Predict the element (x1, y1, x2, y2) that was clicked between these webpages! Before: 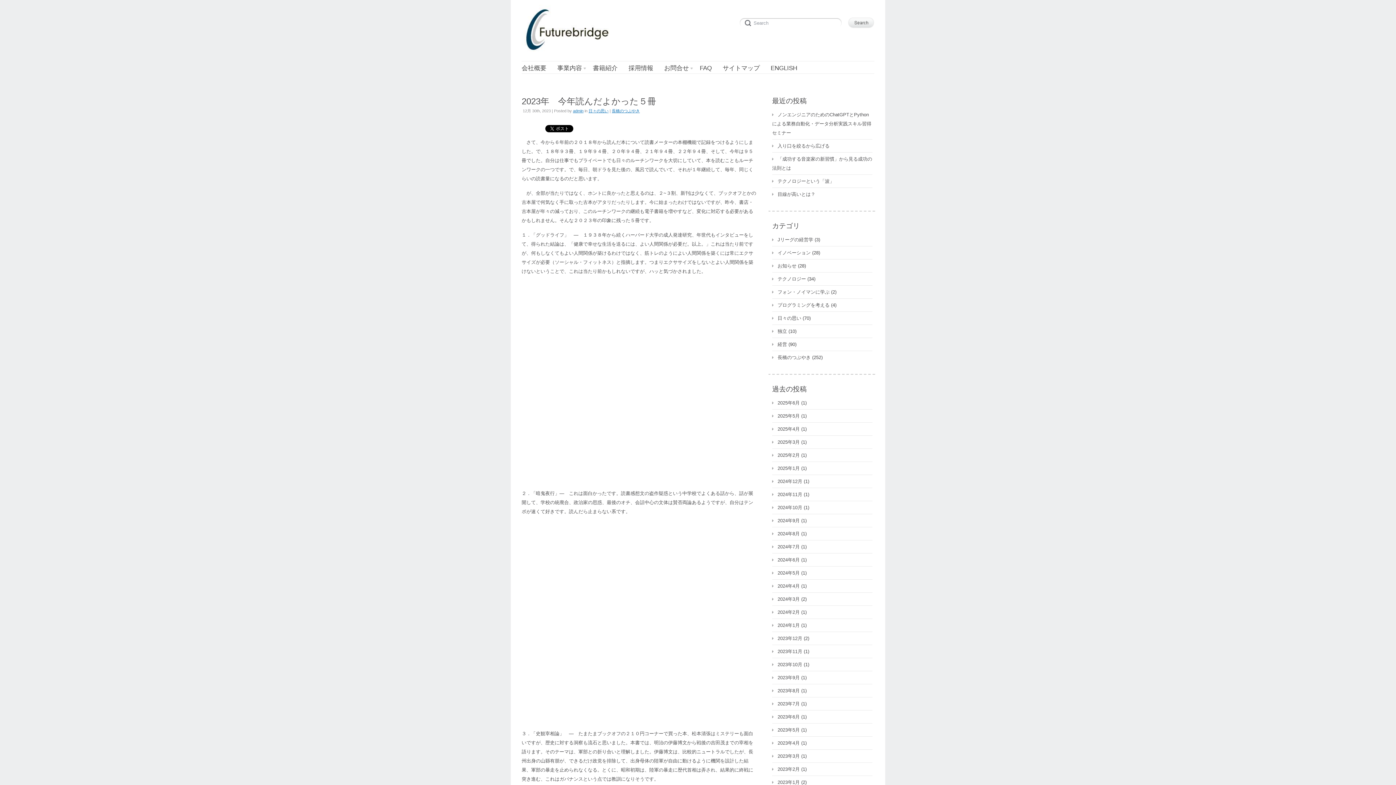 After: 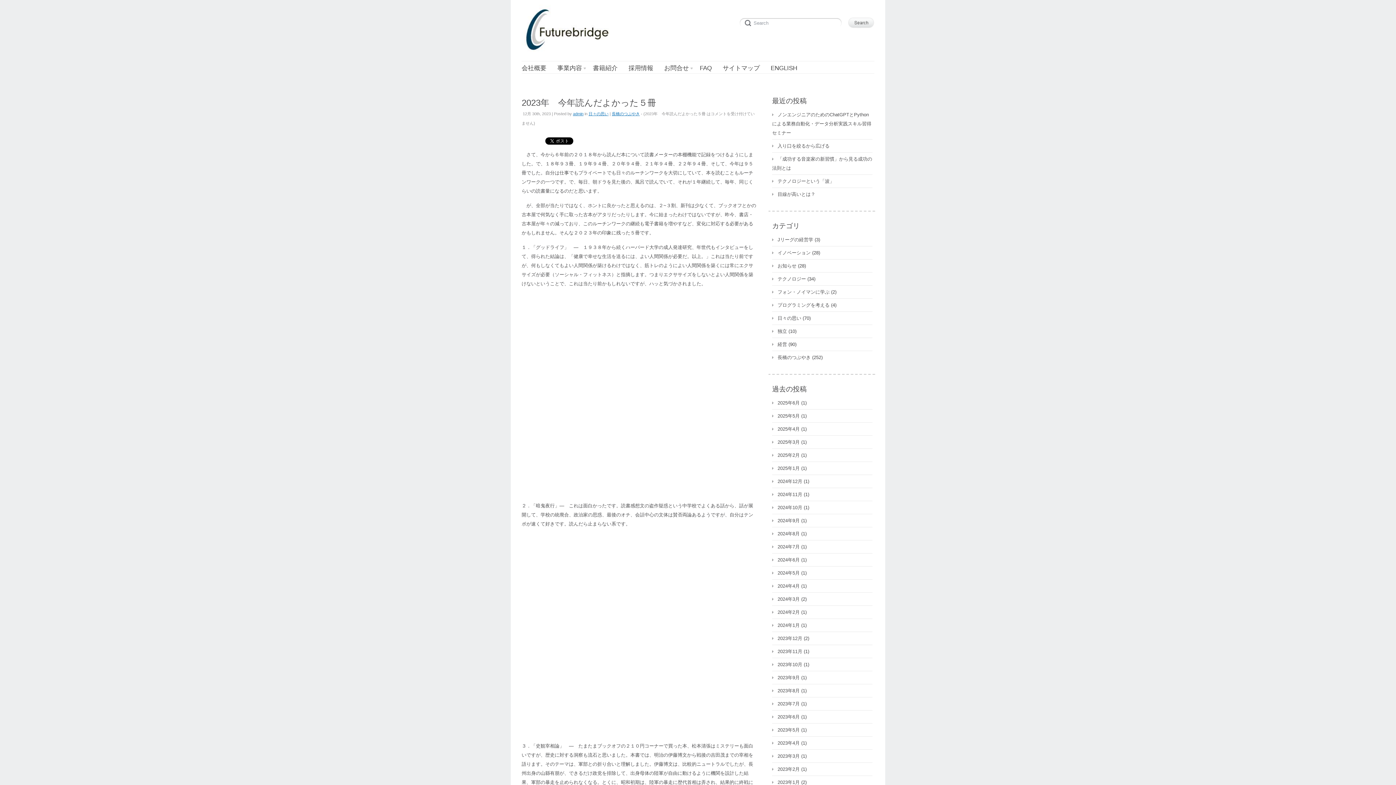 Action: label: 2023年12月 bbox: (772, 634, 802, 642)